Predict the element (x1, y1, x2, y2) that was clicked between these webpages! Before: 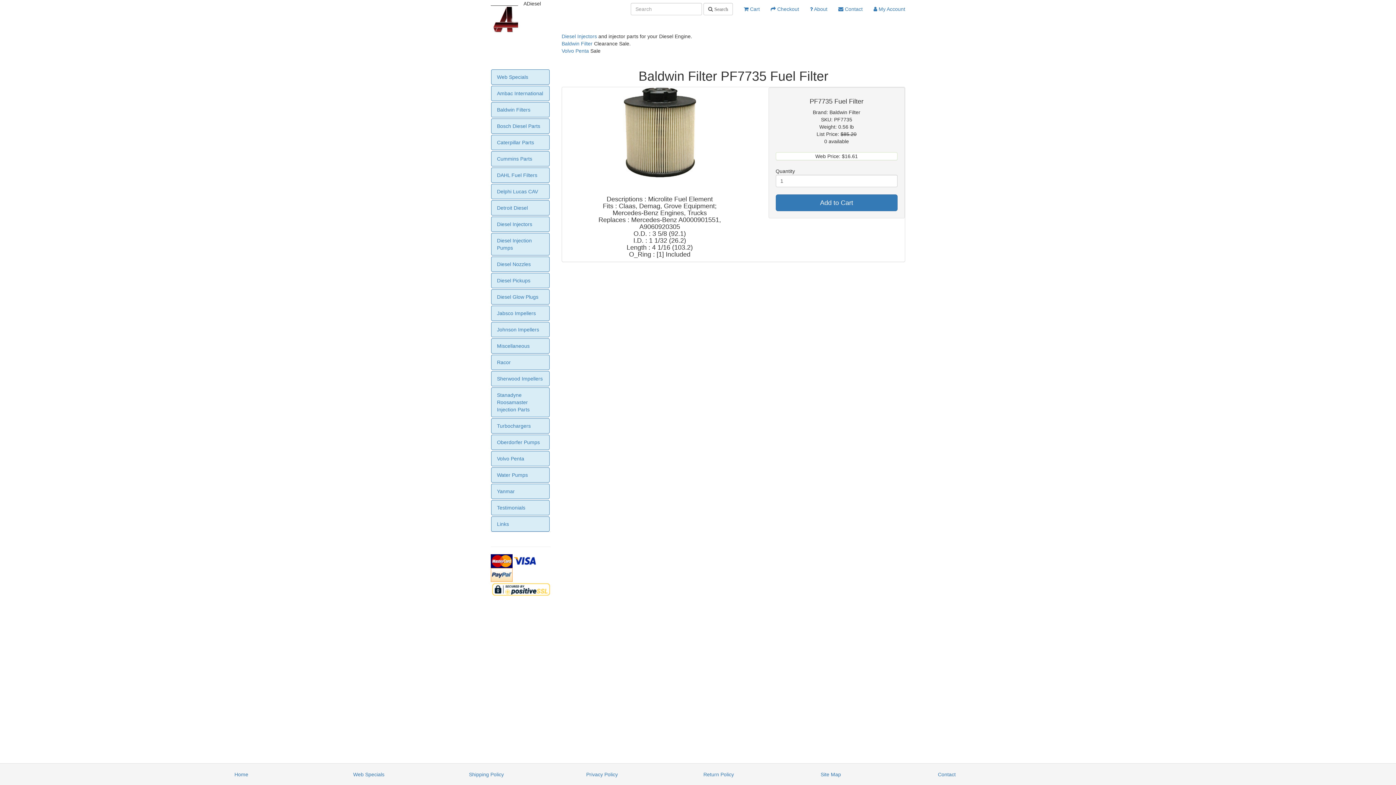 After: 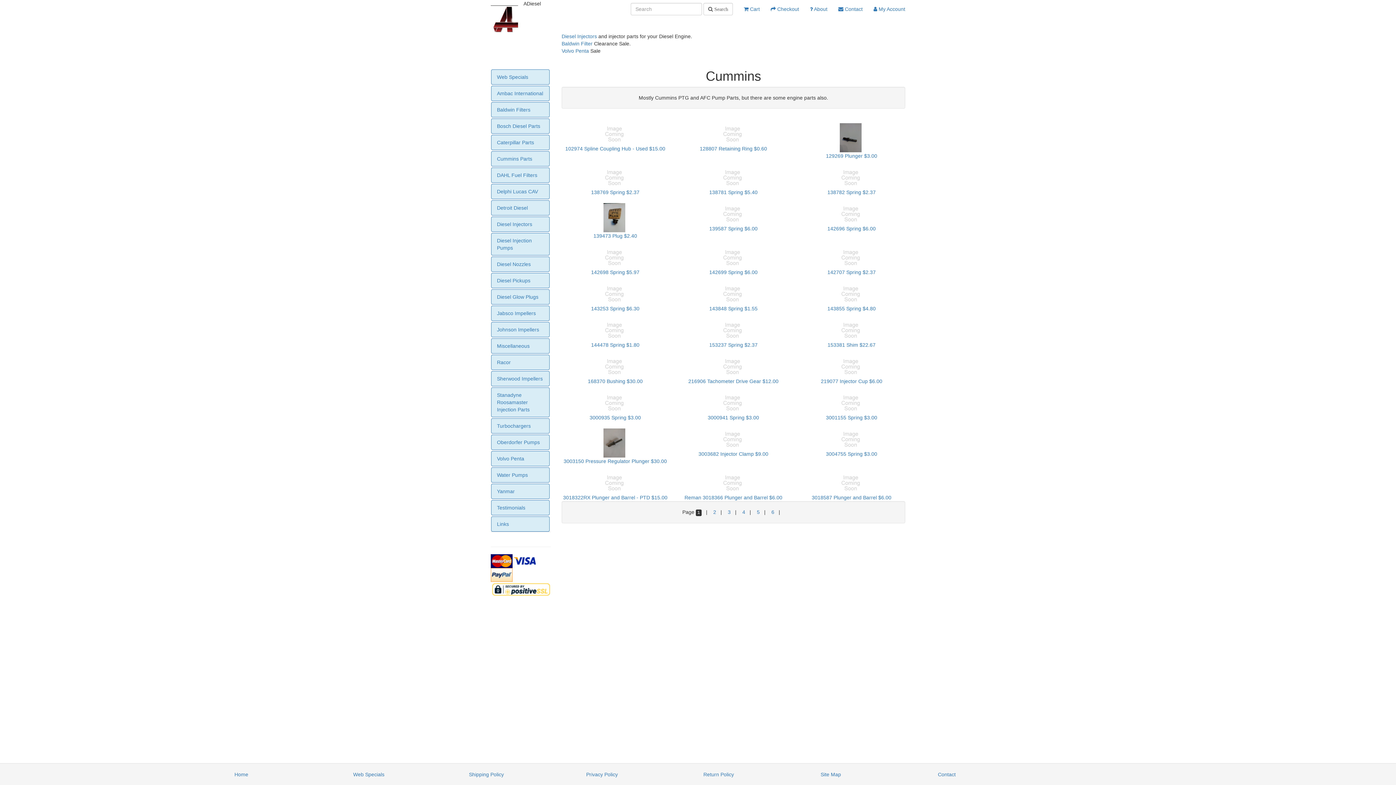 Action: label: Cummins Parts bbox: (491, 151, 549, 166)